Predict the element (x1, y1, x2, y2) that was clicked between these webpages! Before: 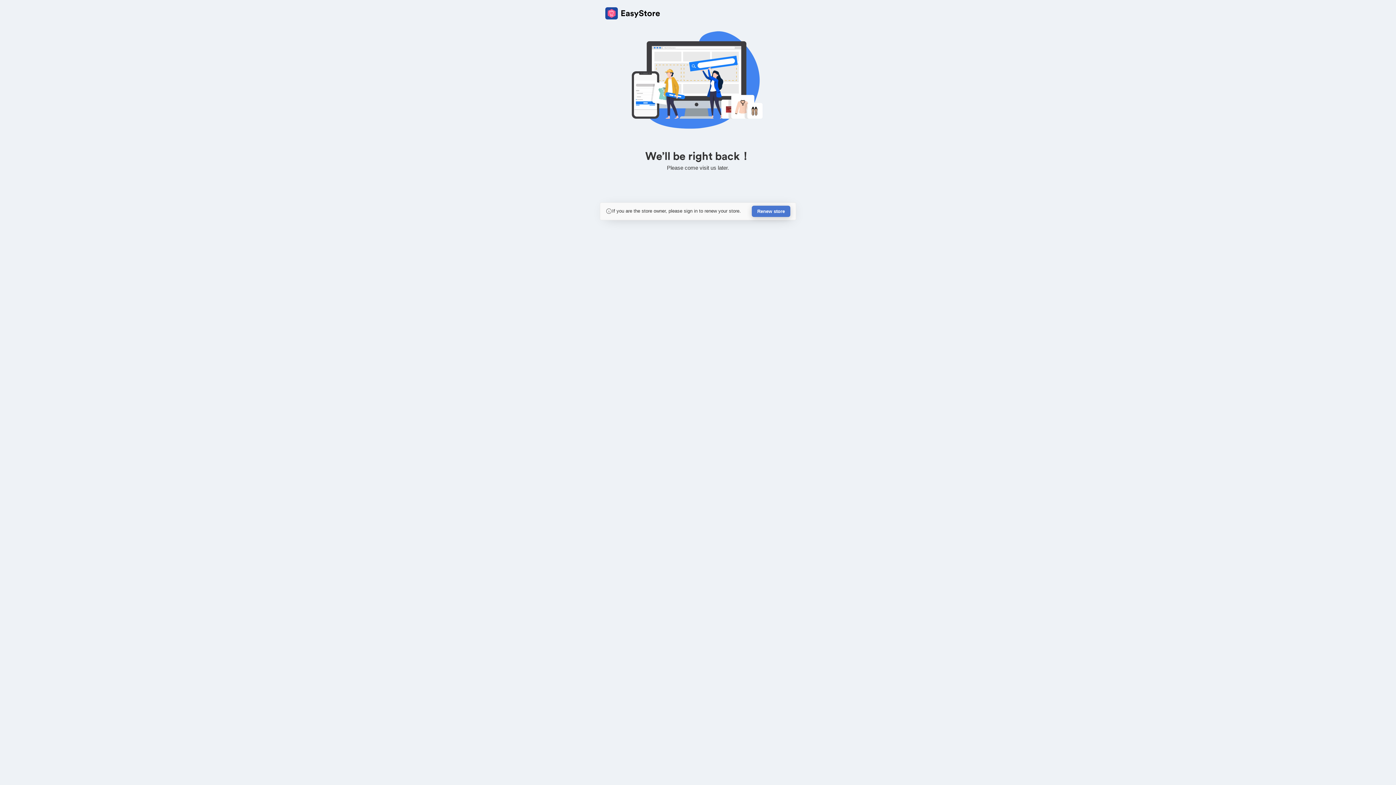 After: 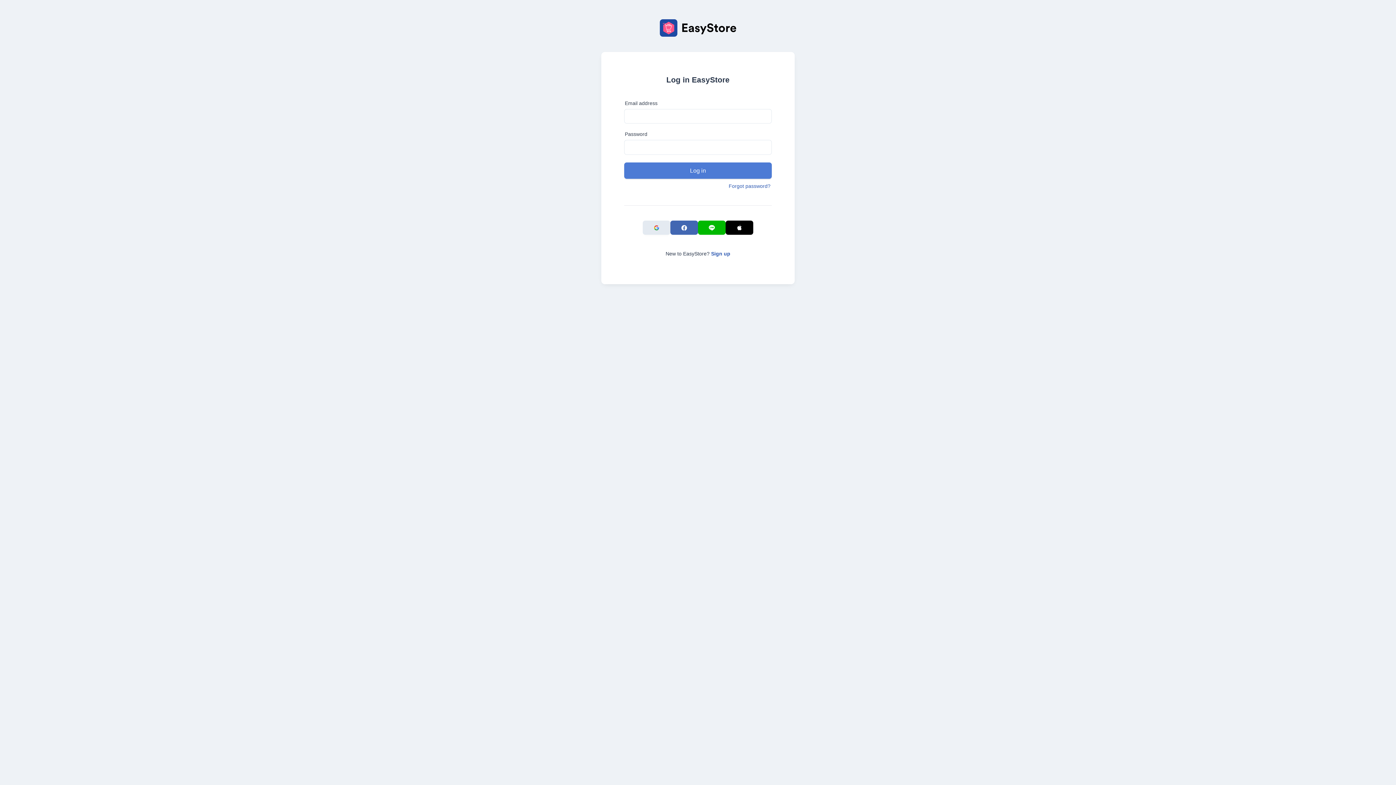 Action: bbox: (752, 205, 790, 217) label: Renew store